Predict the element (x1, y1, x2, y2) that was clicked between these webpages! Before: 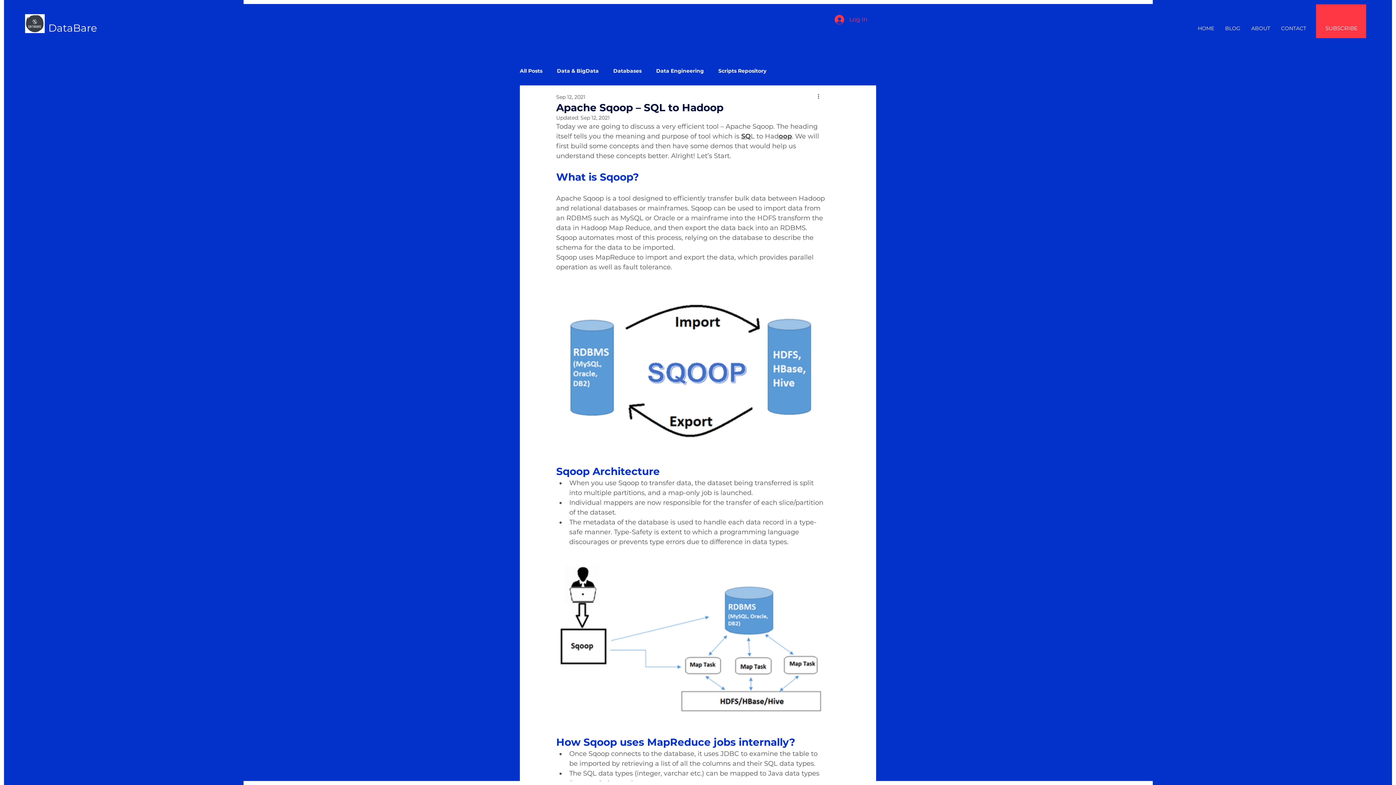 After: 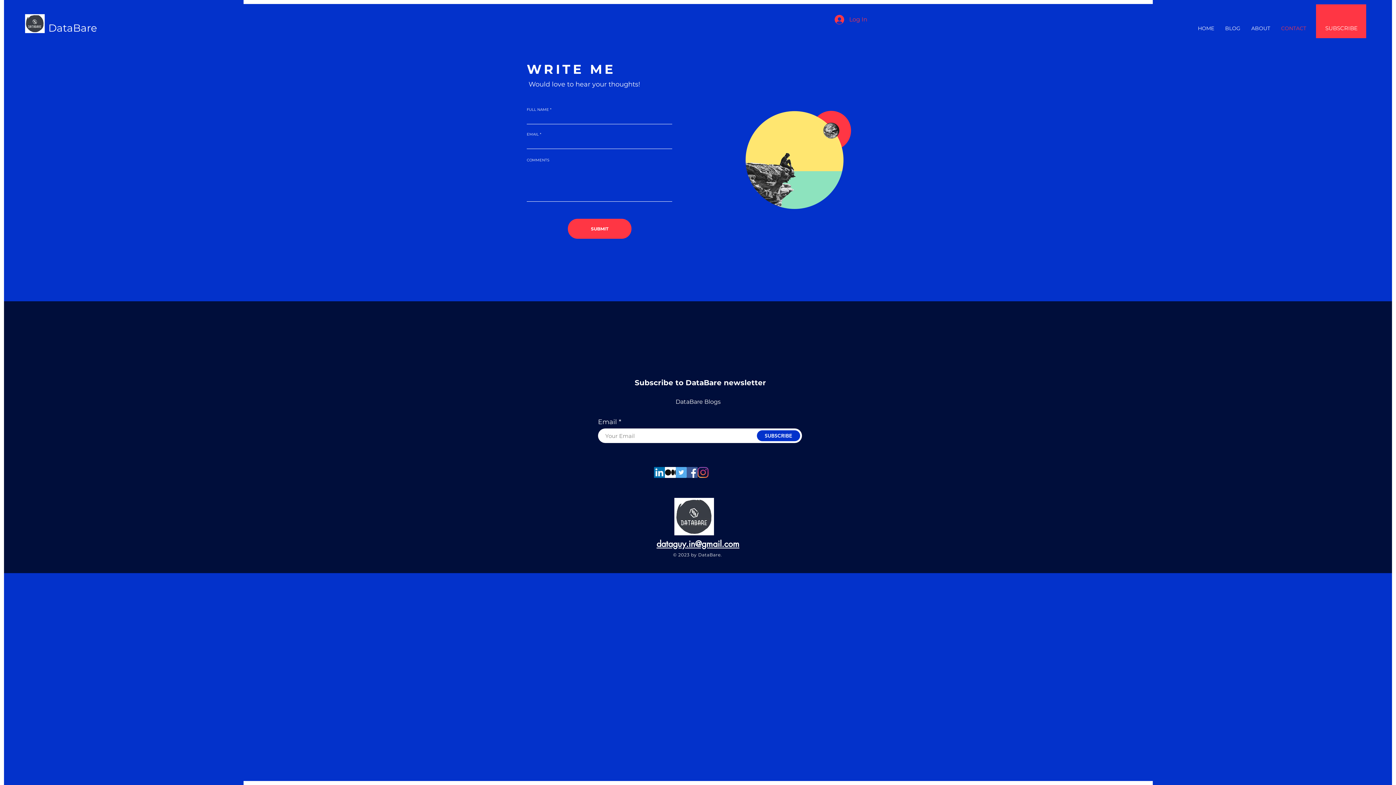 Action: bbox: (1276, 18, 1312, 37) label: CONTACT